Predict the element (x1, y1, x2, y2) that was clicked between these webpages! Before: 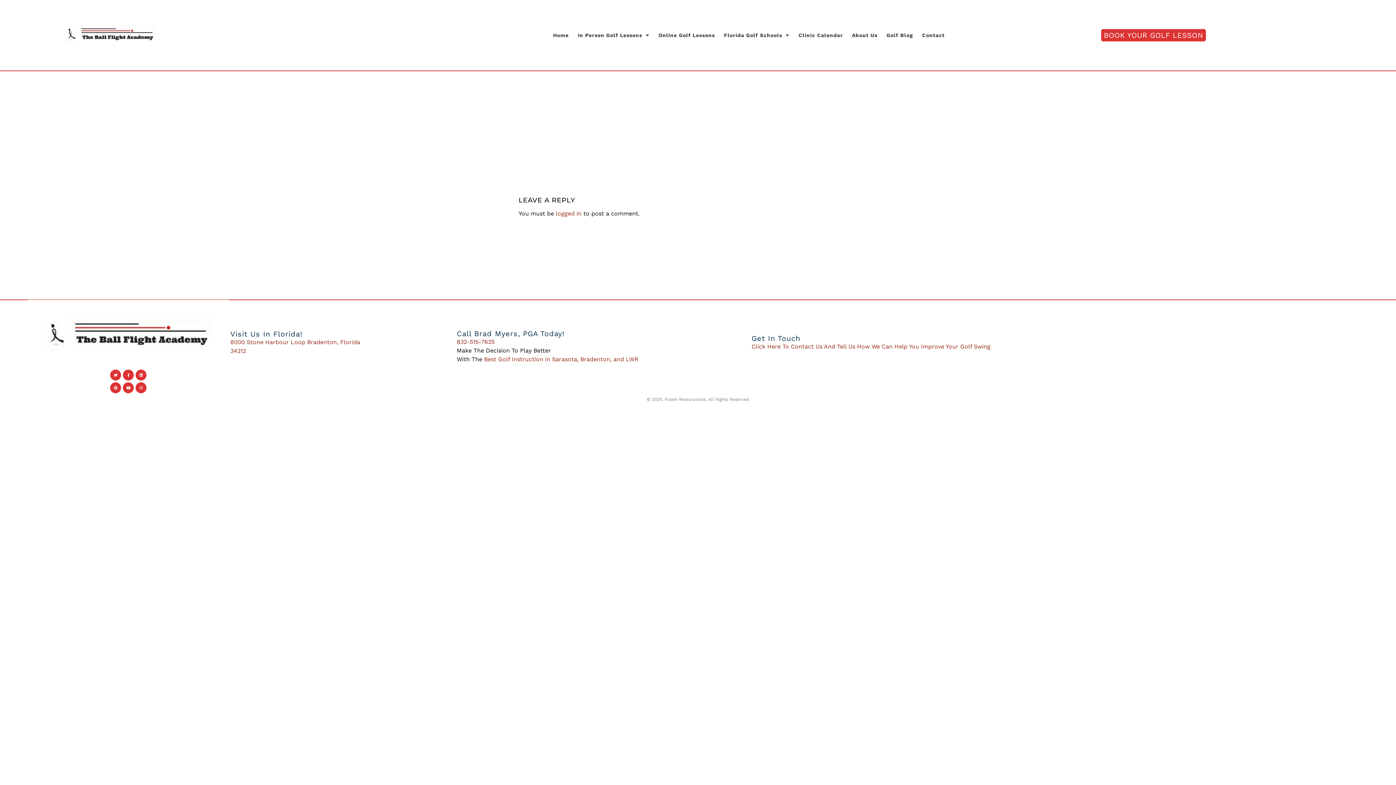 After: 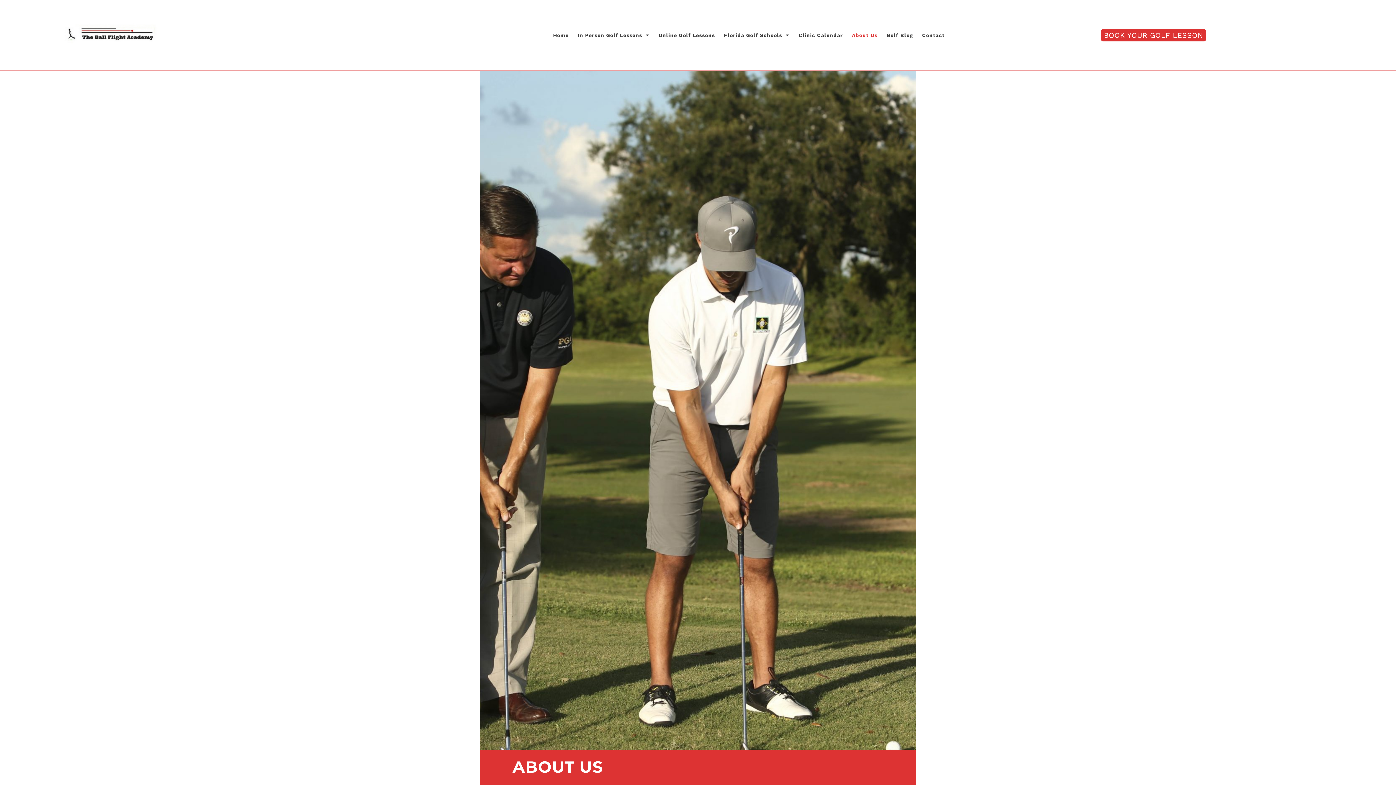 Action: bbox: (852, 30, 877, 40) label: About Us